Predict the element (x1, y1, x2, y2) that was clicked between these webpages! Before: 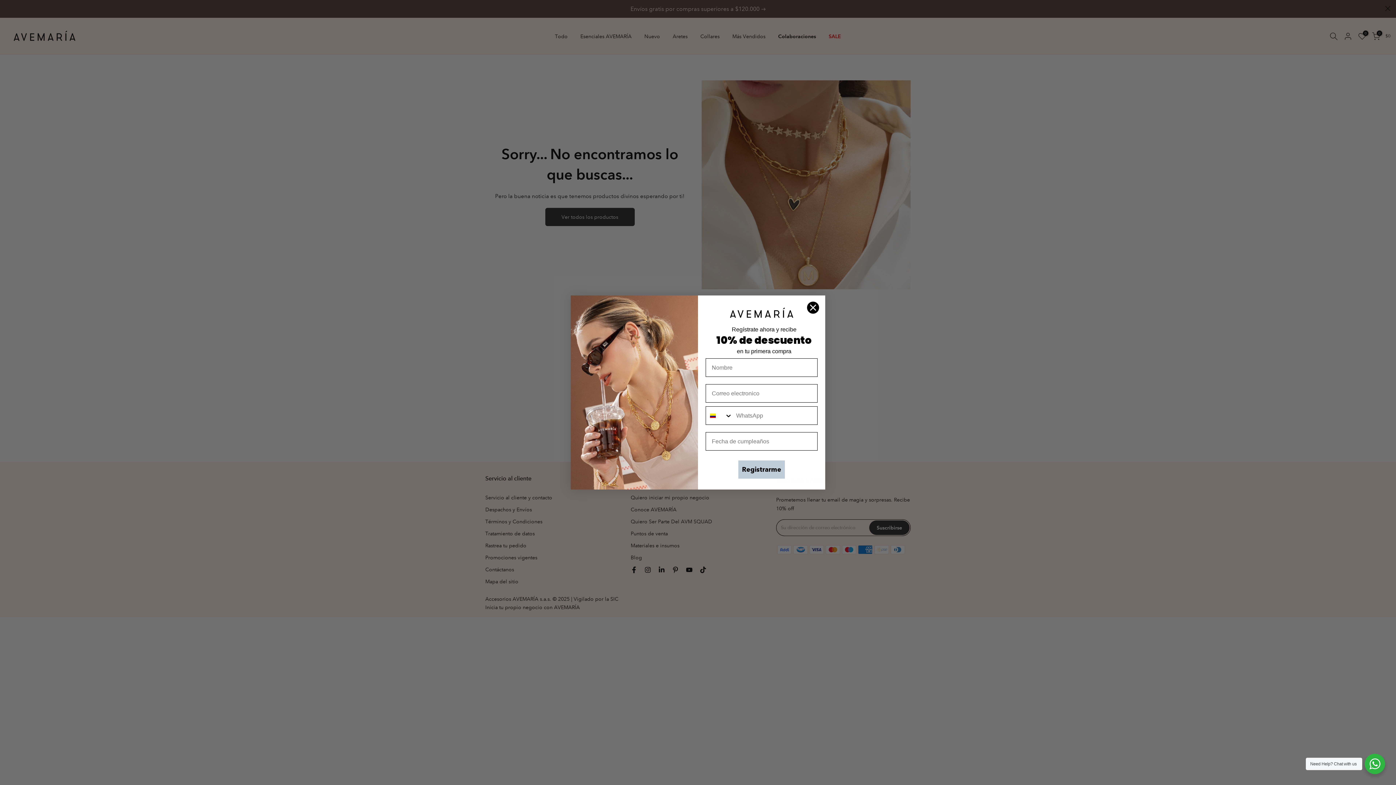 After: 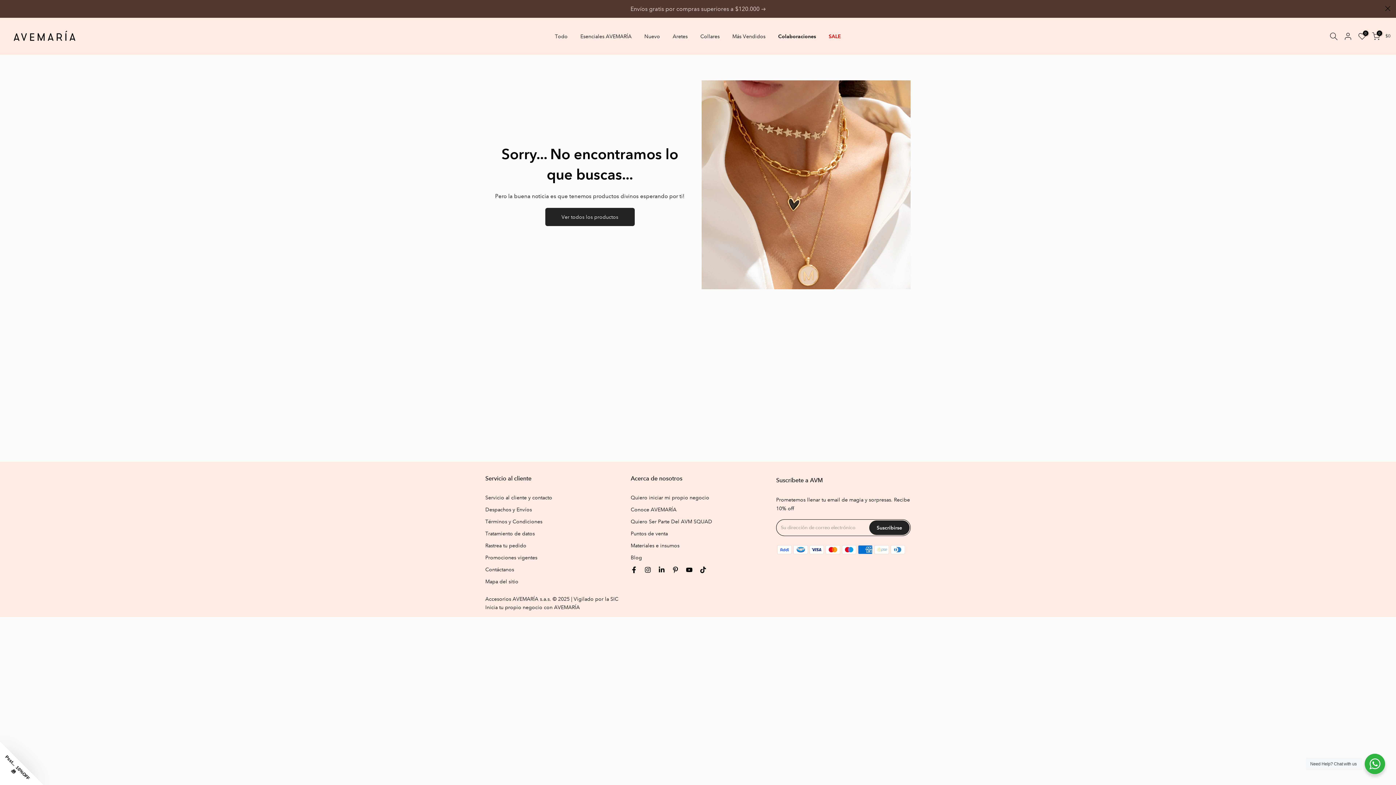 Action: label: Close dialog bbox: (806, 301, 819, 314)